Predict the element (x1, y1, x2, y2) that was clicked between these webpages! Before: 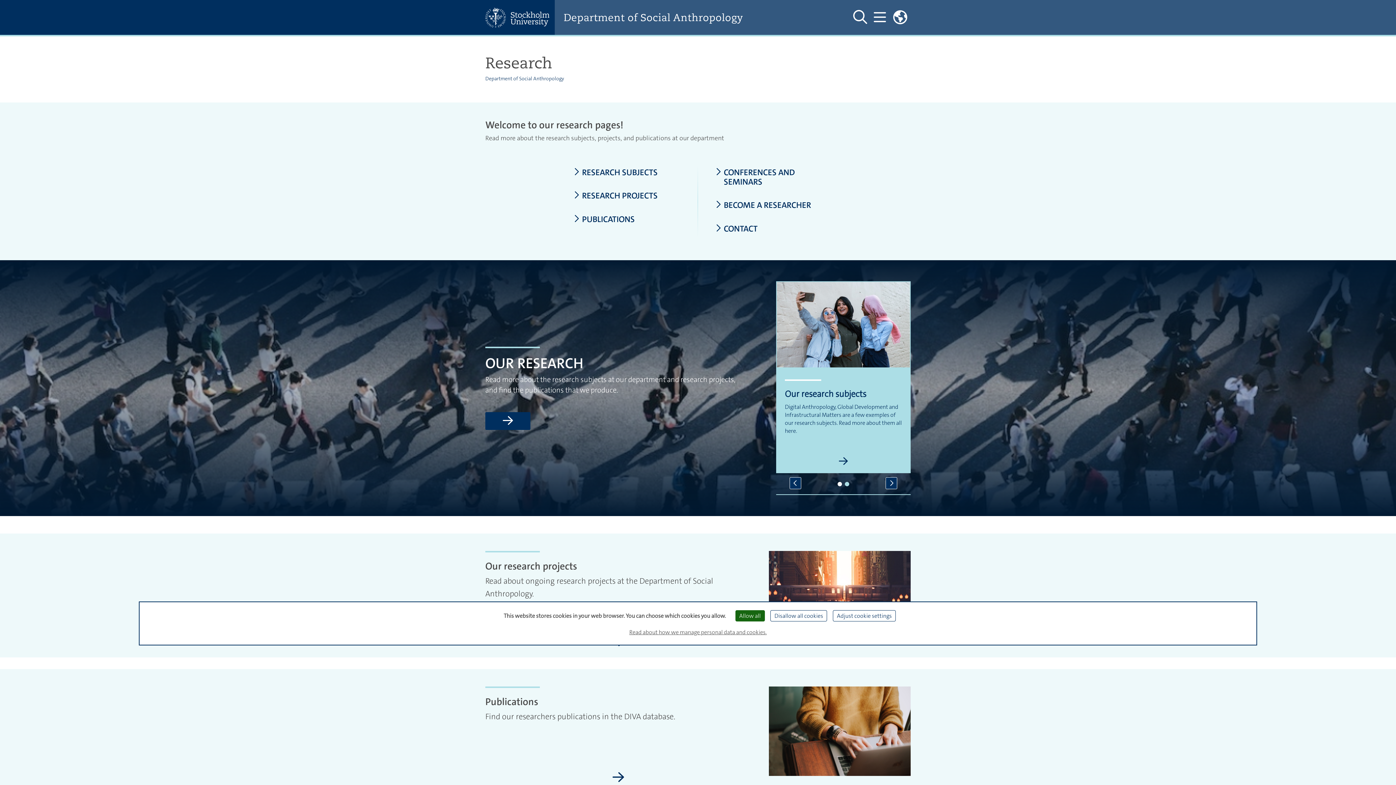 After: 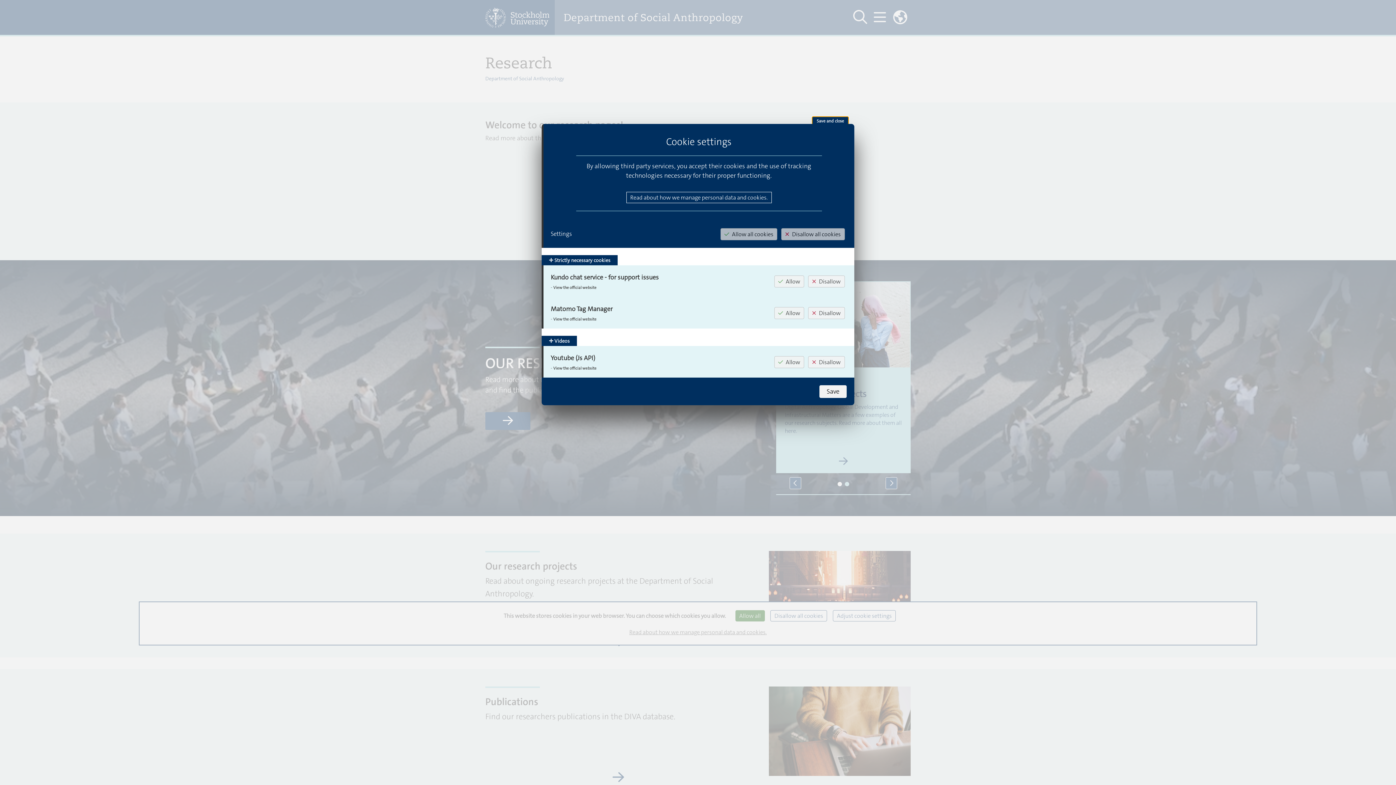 Action: label: Adjust cookie settings (modal window) bbox: (833, 610, 896, 621)